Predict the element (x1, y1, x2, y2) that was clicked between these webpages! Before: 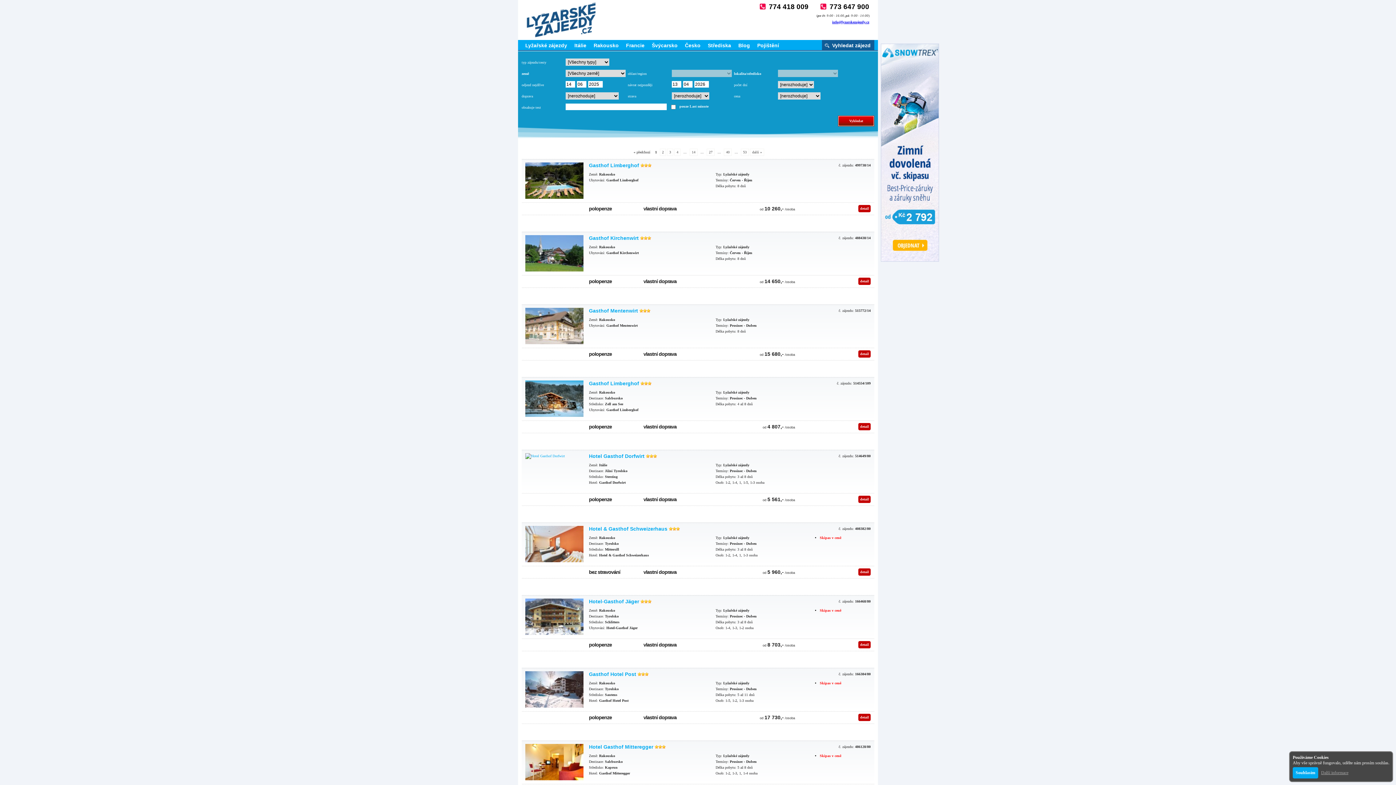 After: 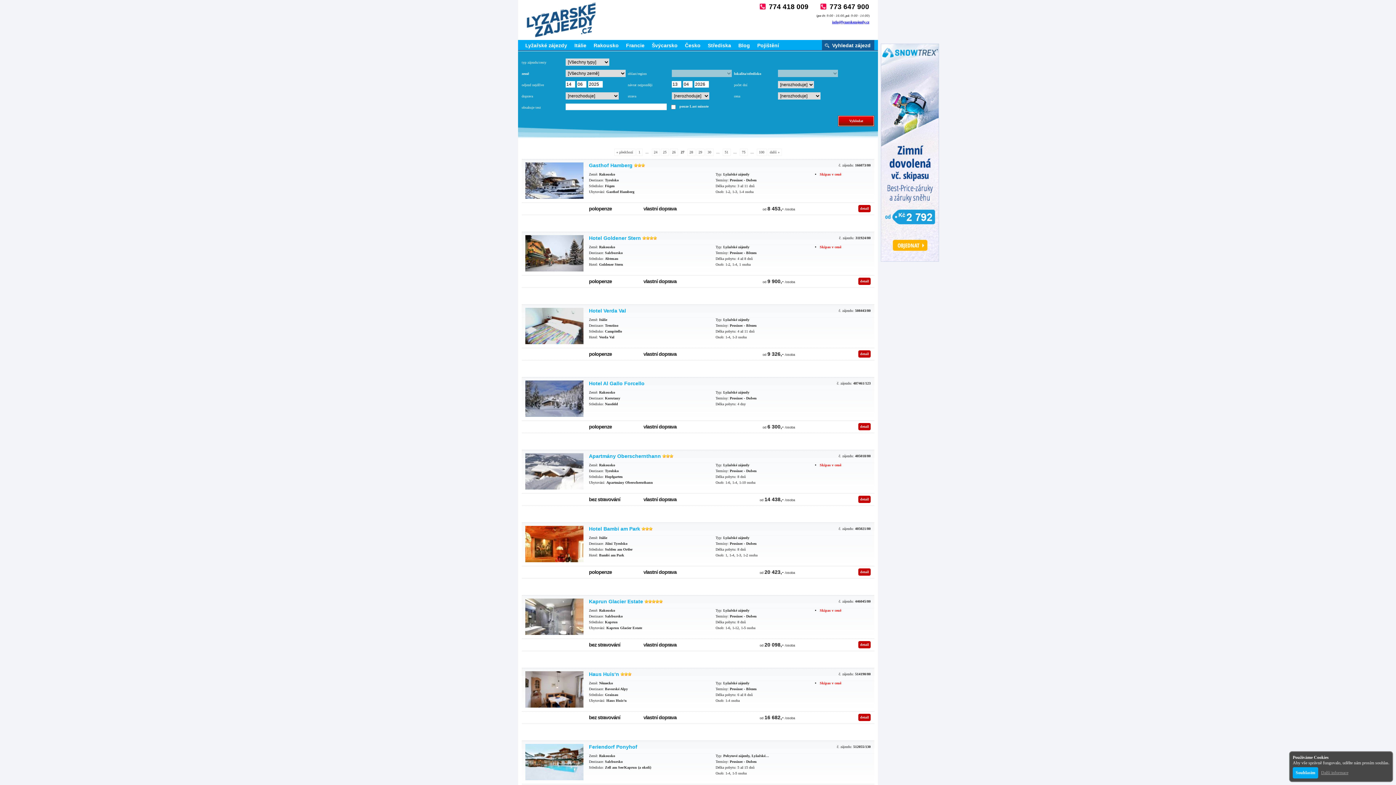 Action: label: 27 bbox: (706, 148, 714, 156)